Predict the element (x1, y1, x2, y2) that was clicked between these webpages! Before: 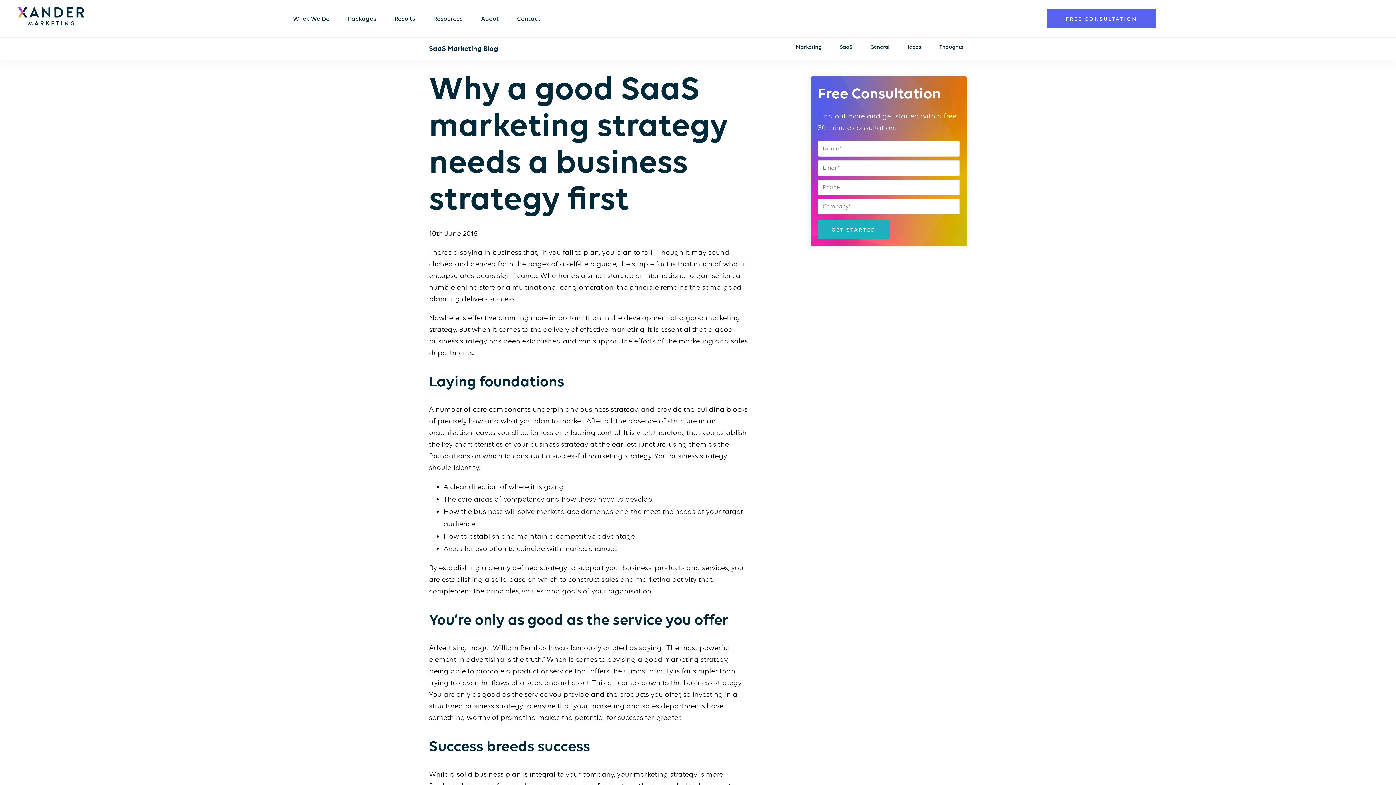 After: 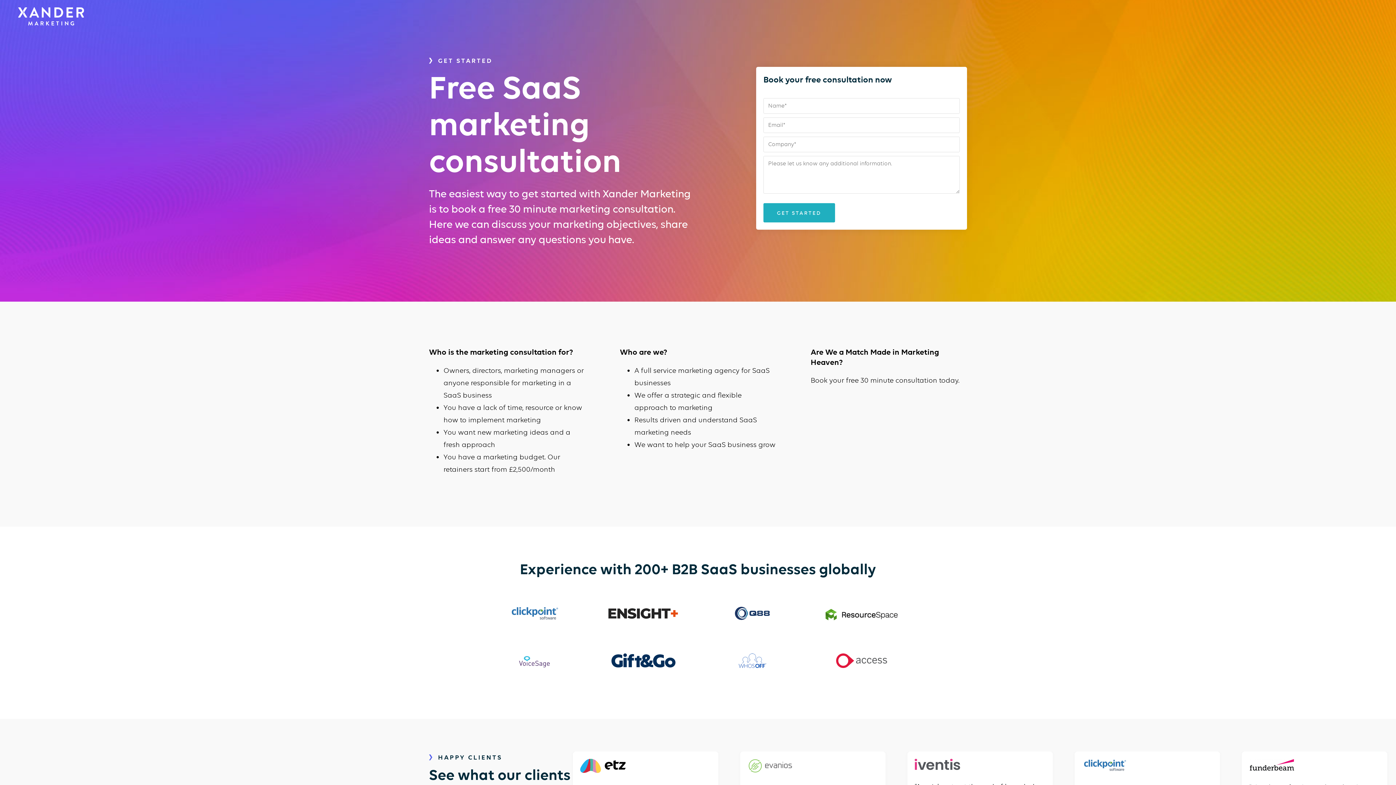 Action: label: FREE CONSULTATION bbox: (1047, 9, 1156, 28)